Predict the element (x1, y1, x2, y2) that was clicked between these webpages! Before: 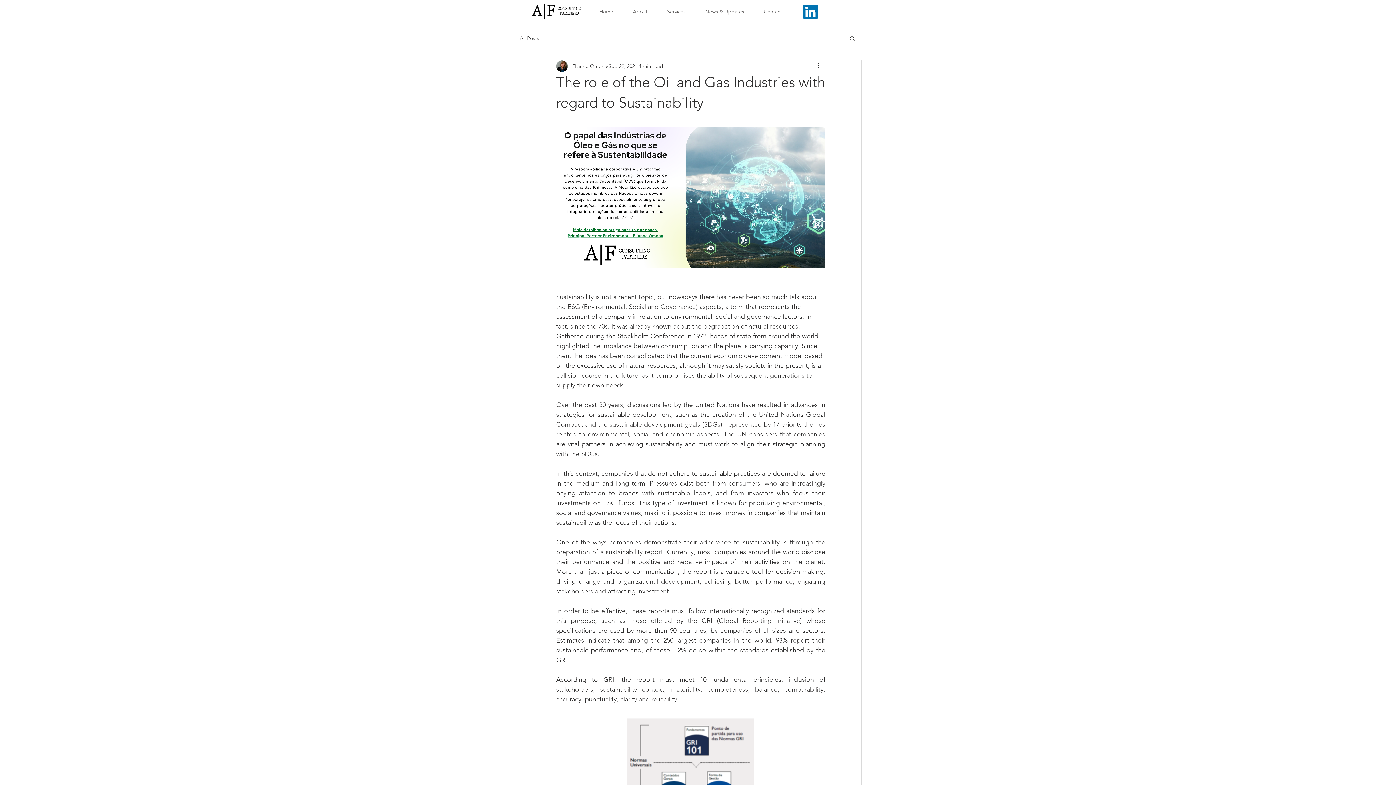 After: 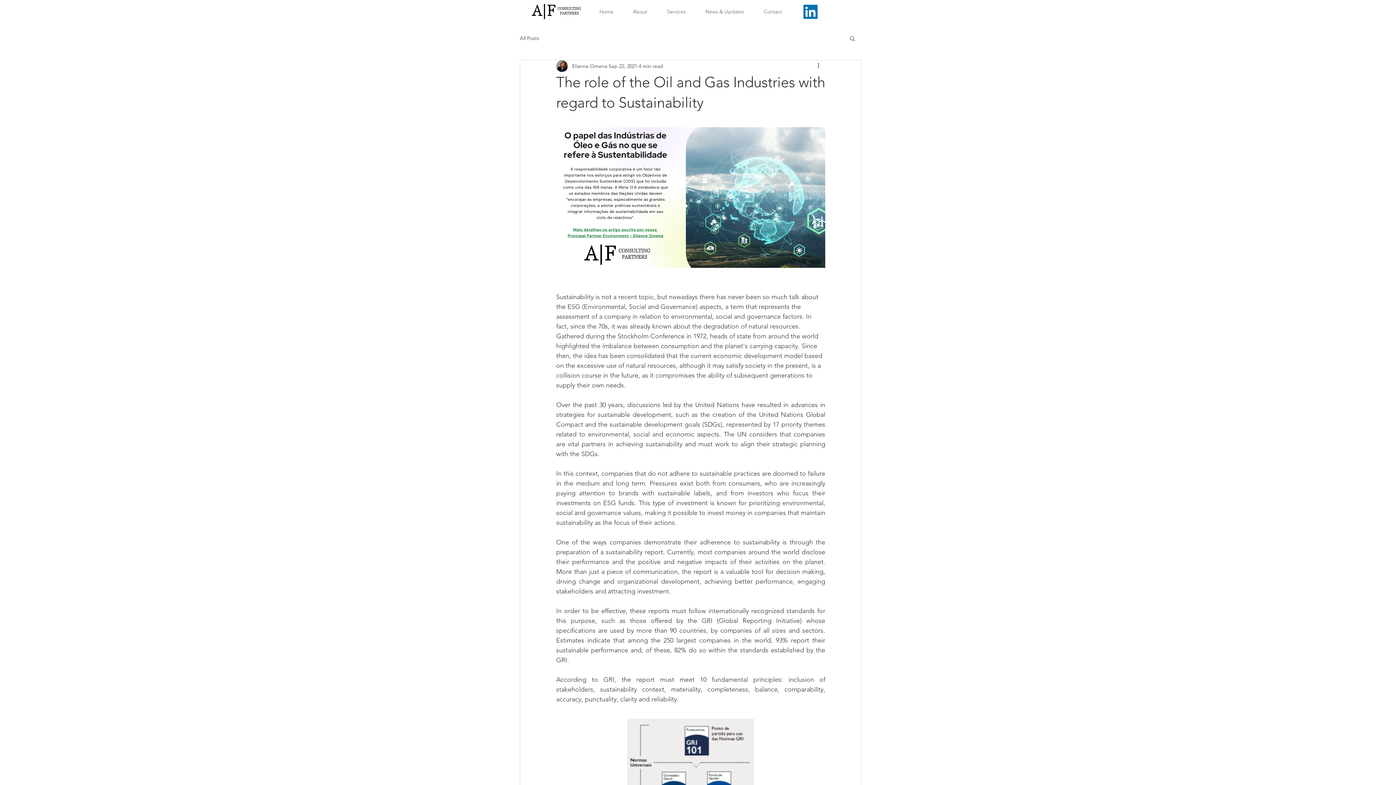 Action: bbox: (803, 4, 817, 18) label: LinkedIn